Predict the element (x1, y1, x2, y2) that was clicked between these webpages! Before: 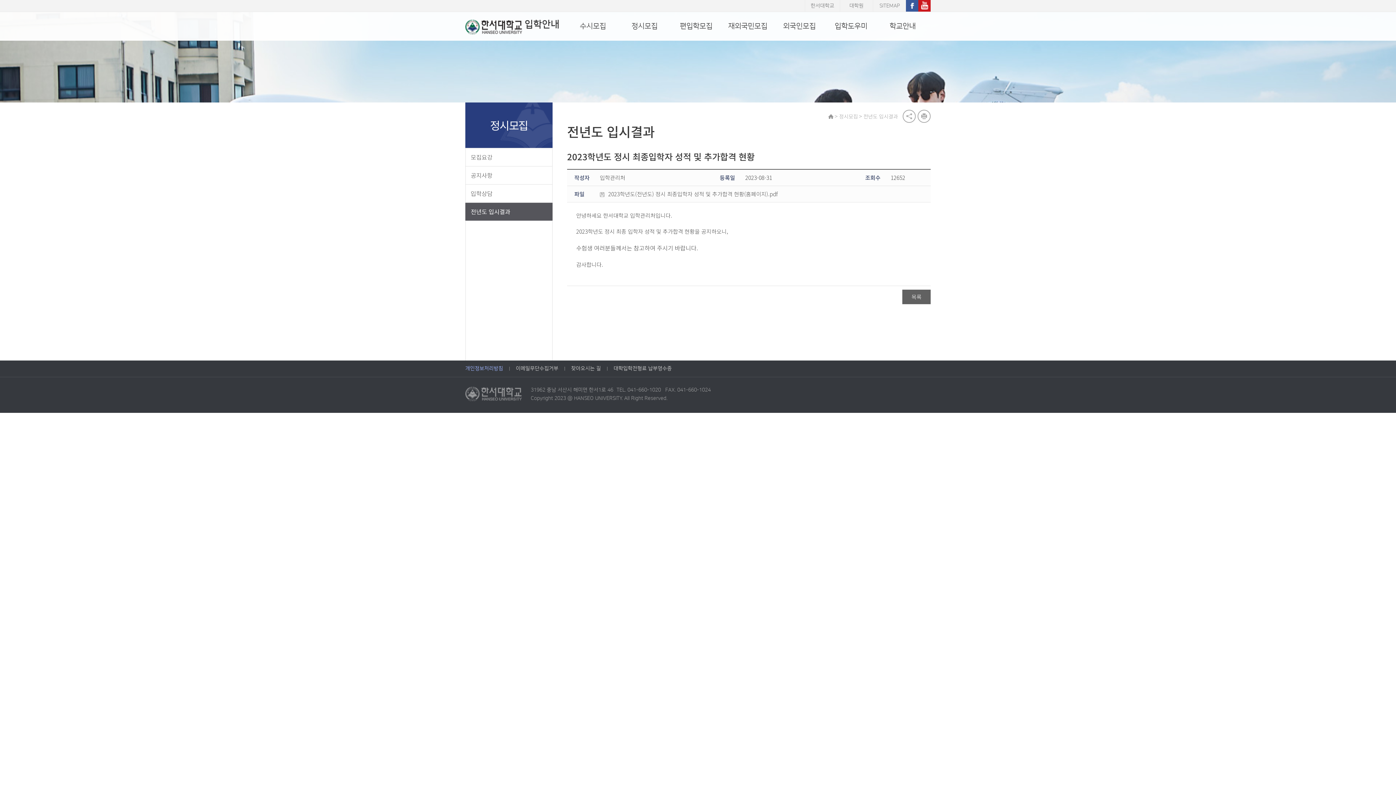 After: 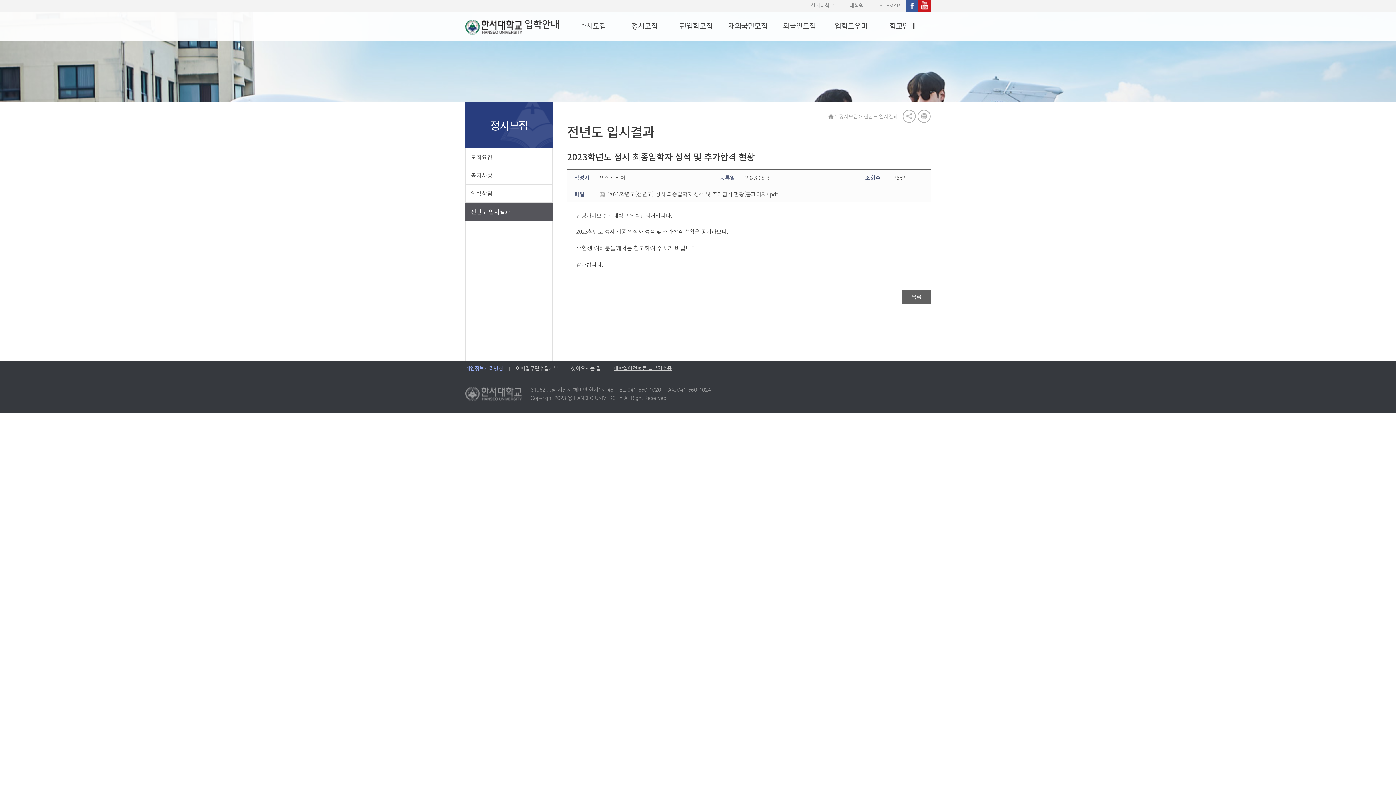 Action: bbox: (613, 362, 672, 375) label: 대학입학전형료 납부영수증